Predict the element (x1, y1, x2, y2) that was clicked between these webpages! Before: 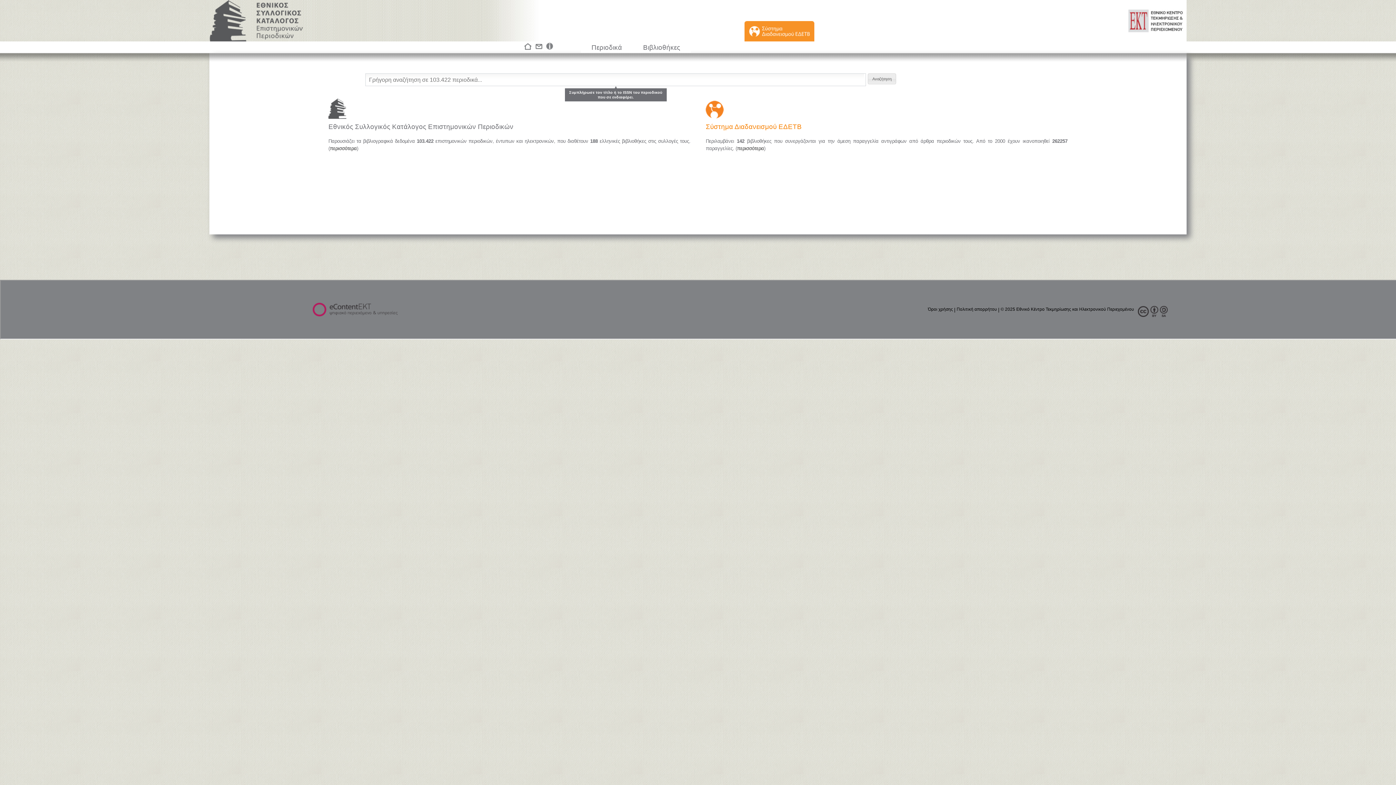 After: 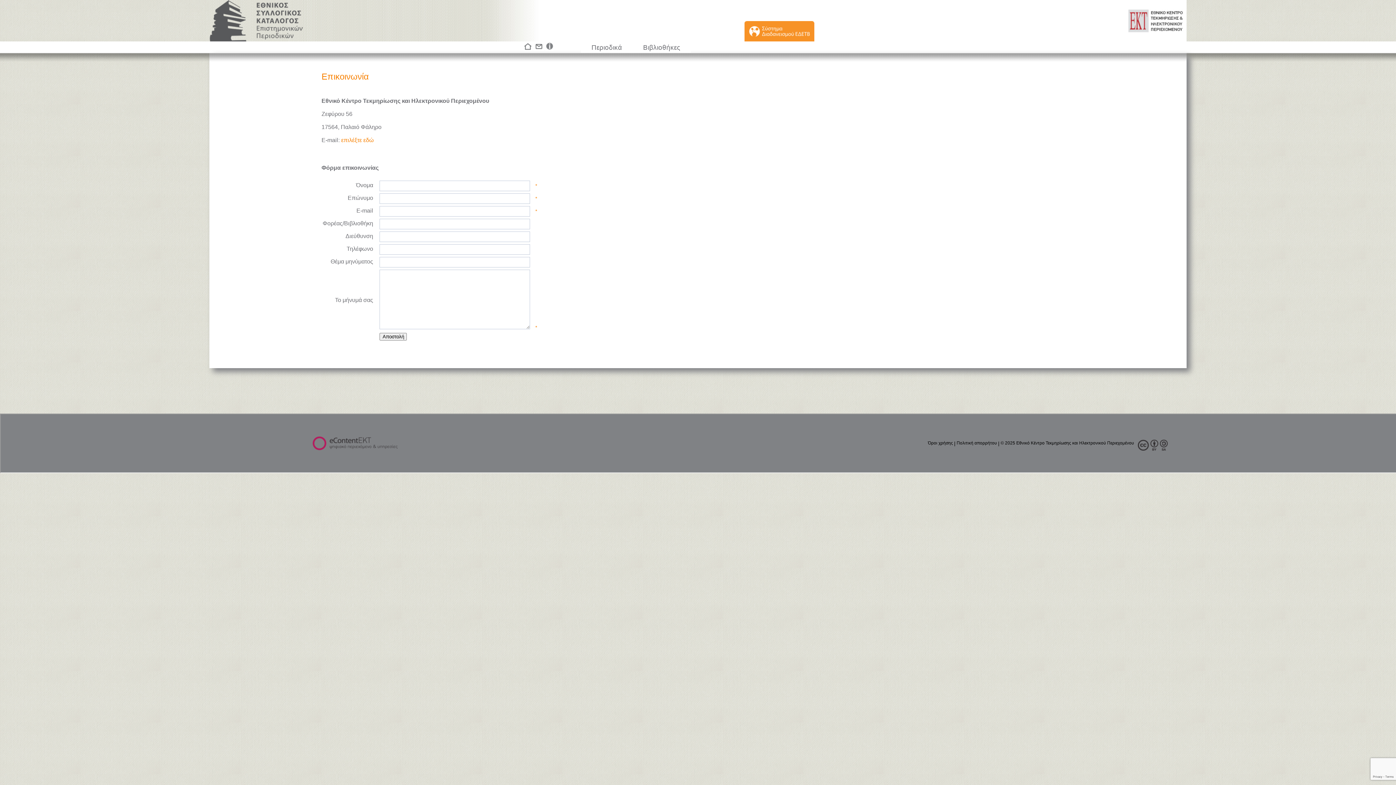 Action: bbox: (533, 45, 545, 52) label:  